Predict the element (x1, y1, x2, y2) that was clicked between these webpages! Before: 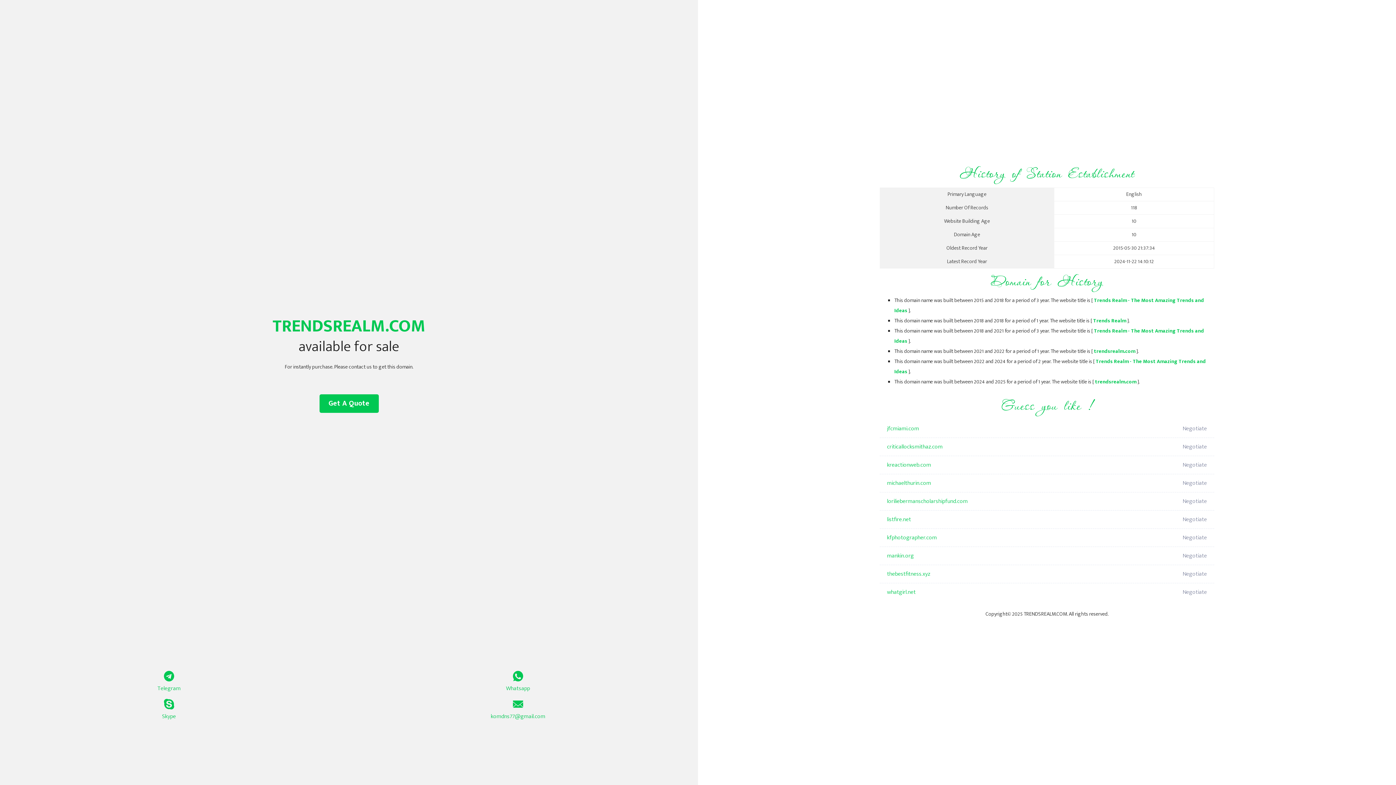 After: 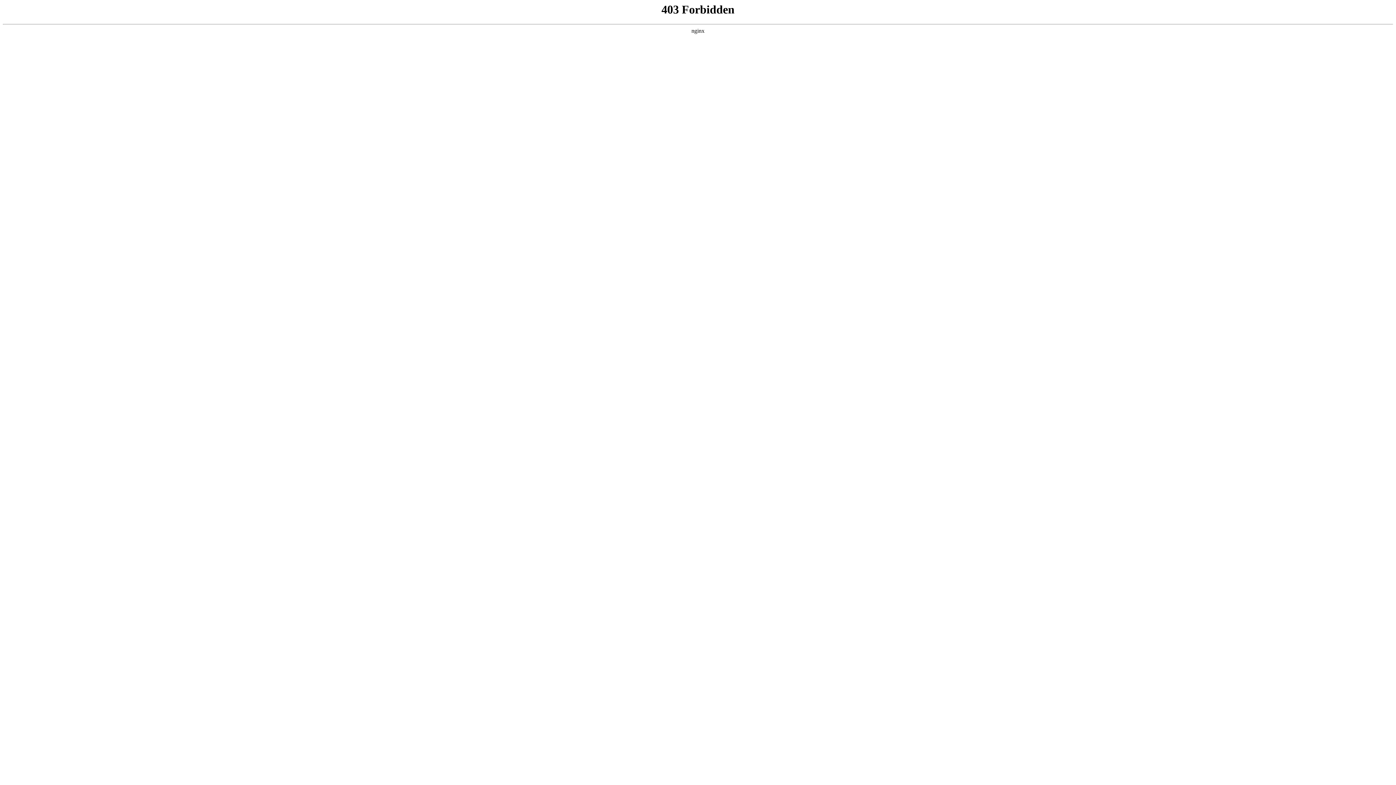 Action: label: thebestfitness.xyz bbox: (887, 565, 1098, 583)